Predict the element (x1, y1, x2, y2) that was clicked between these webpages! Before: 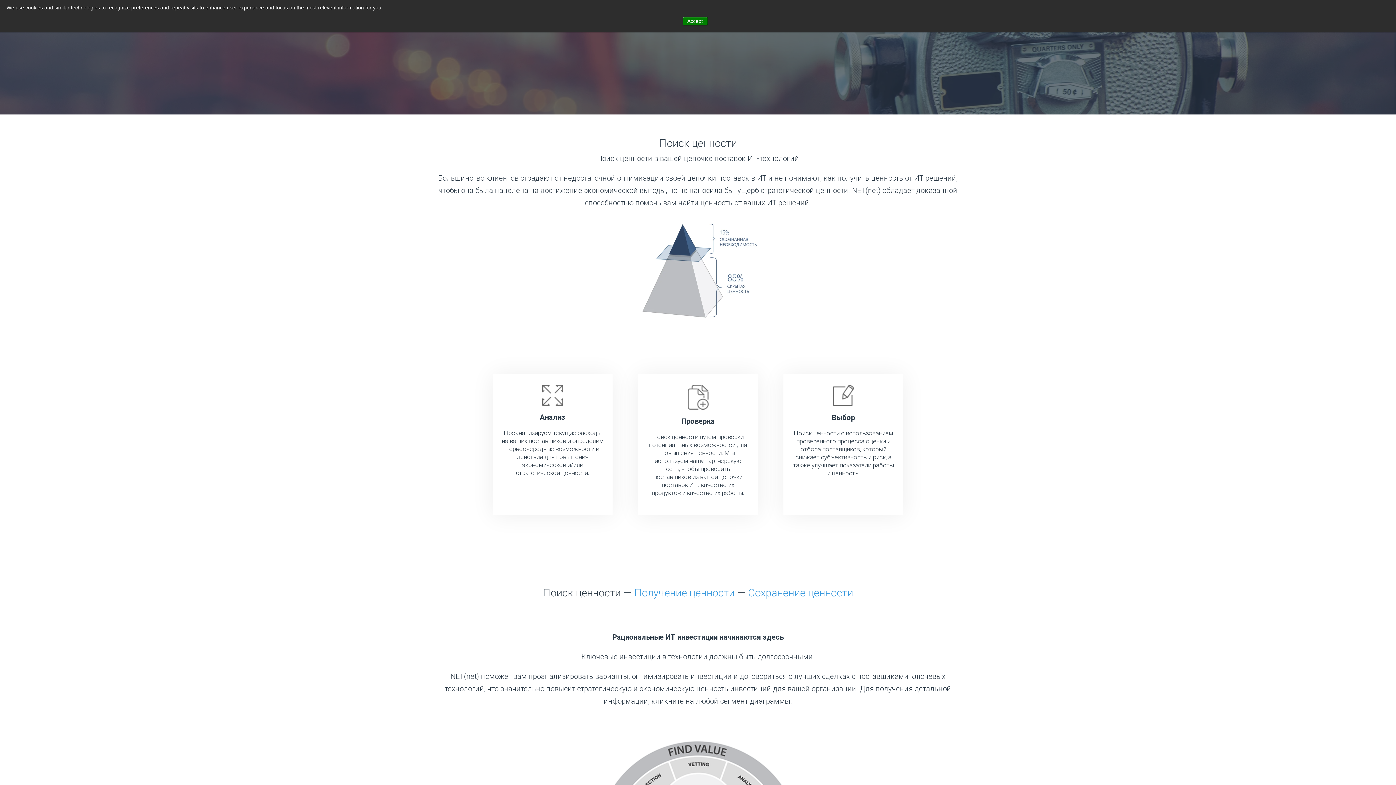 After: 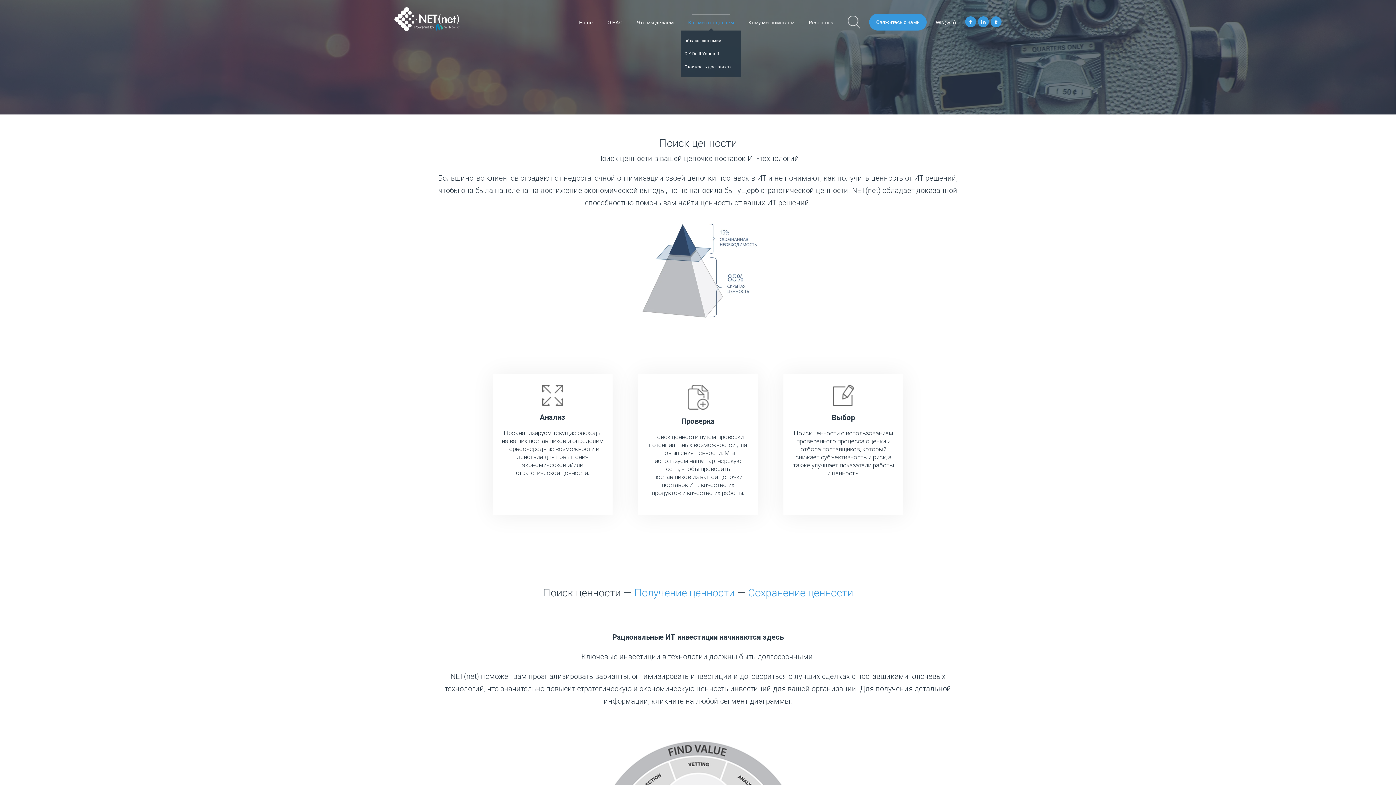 Action: label: Accept bbox: (682, 16, 707, 25)